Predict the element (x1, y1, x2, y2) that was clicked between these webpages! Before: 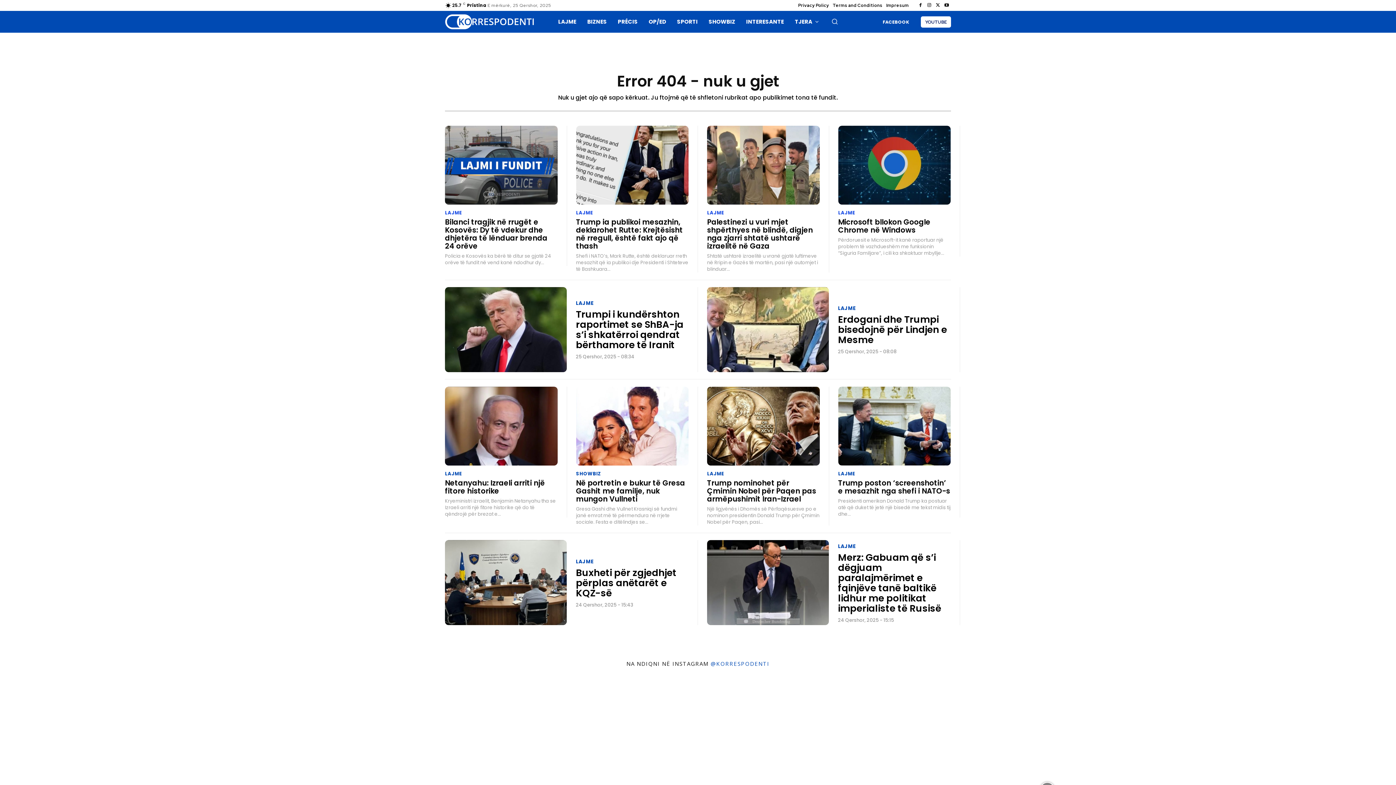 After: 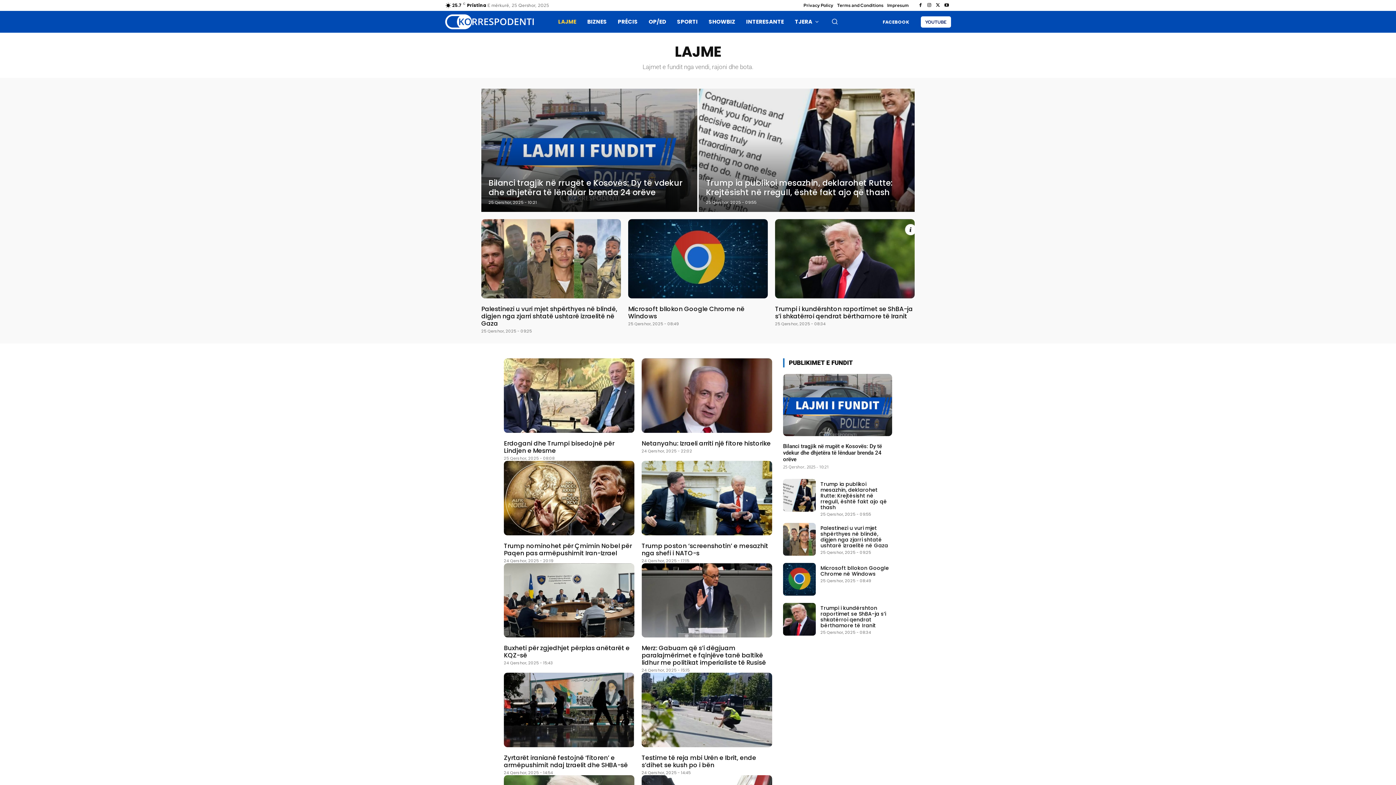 Action: bbox: (445, 210, 462, 215) label: LAJME